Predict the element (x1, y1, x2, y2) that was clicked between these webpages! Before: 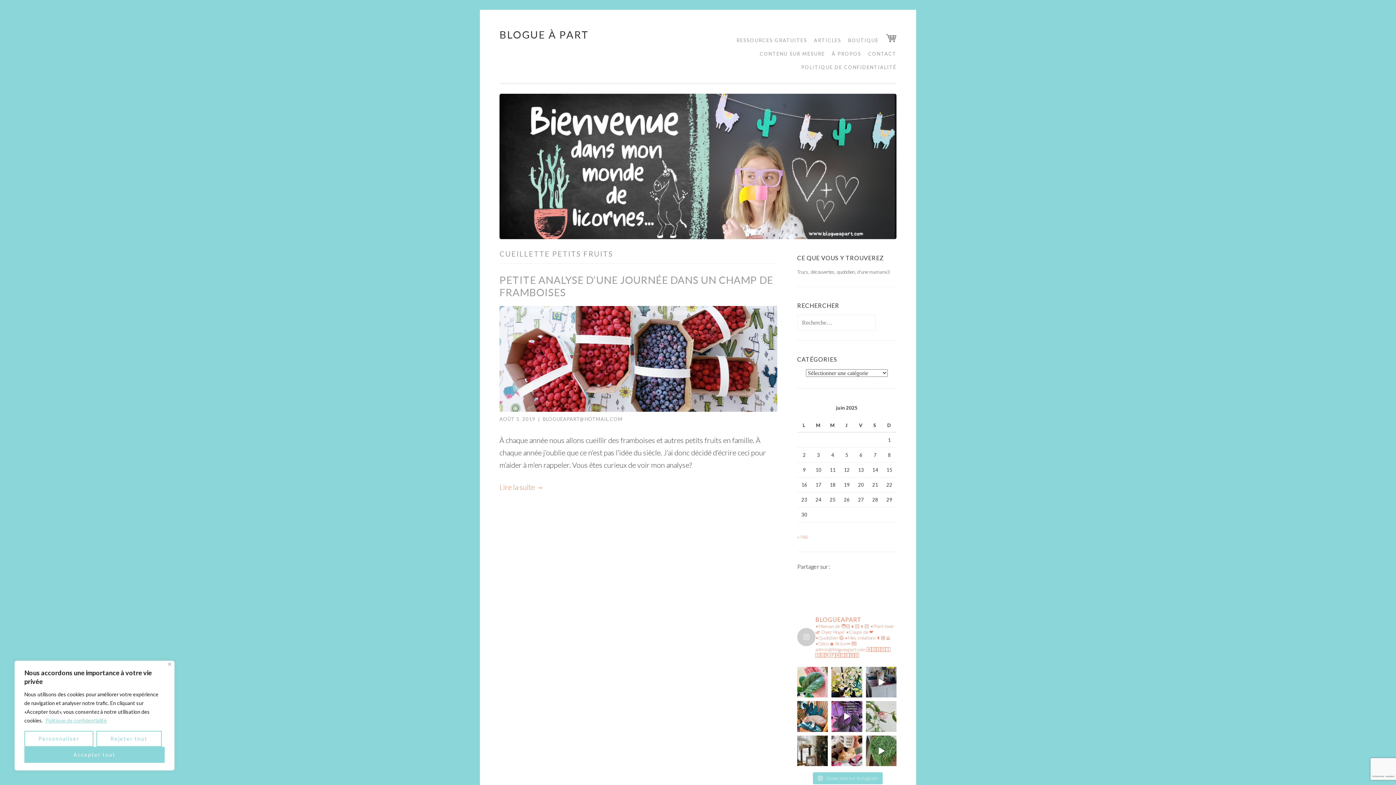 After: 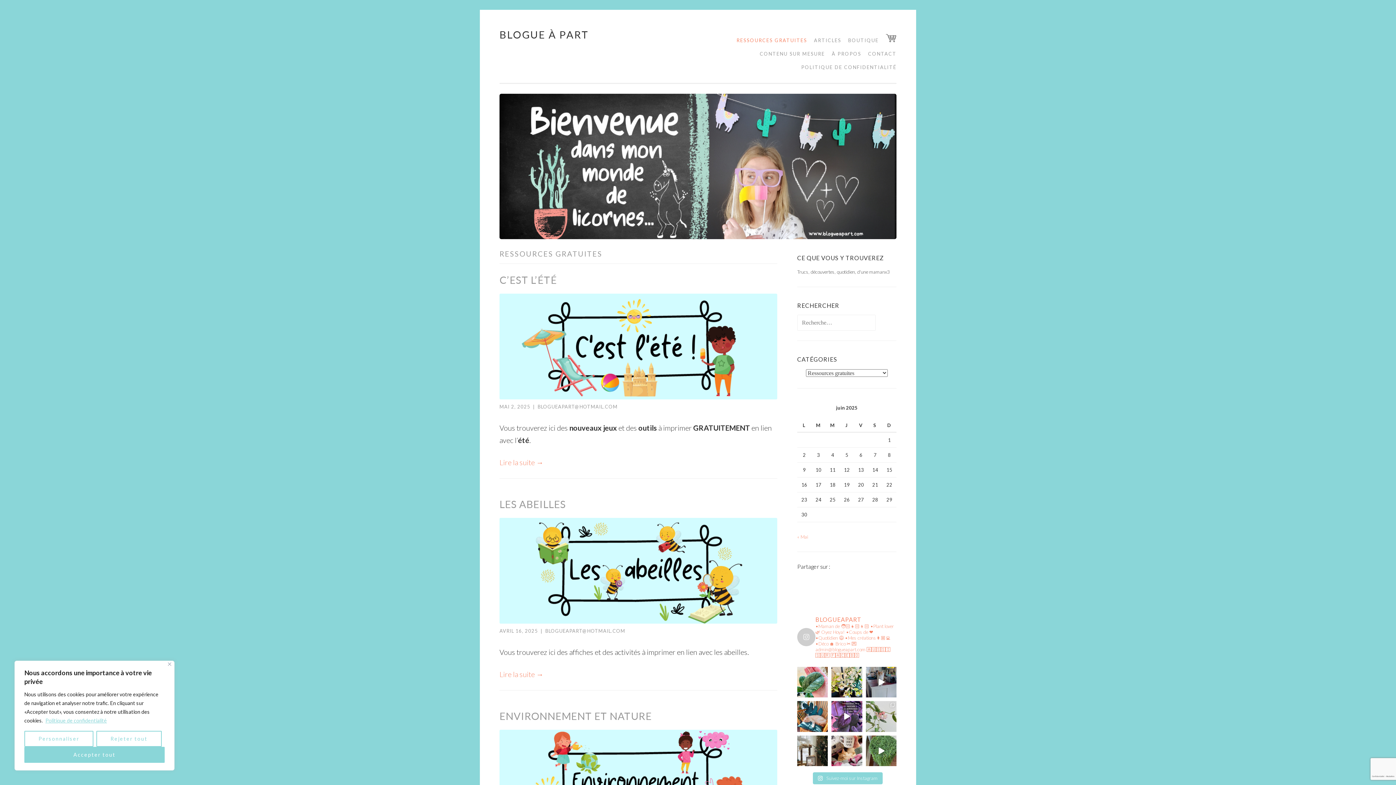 Action: bbox: (731, 33, 807, 47) label: RESSOURCES GRATUITES